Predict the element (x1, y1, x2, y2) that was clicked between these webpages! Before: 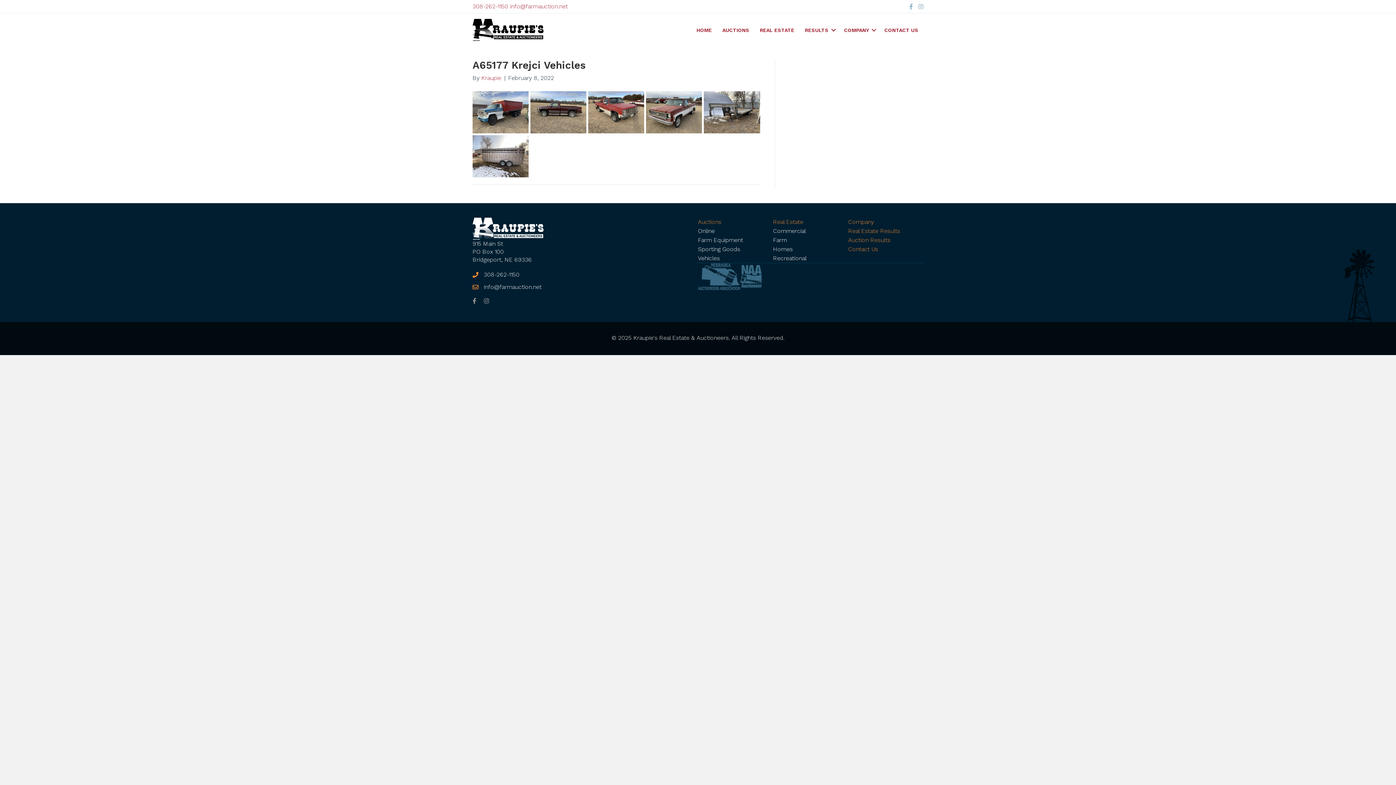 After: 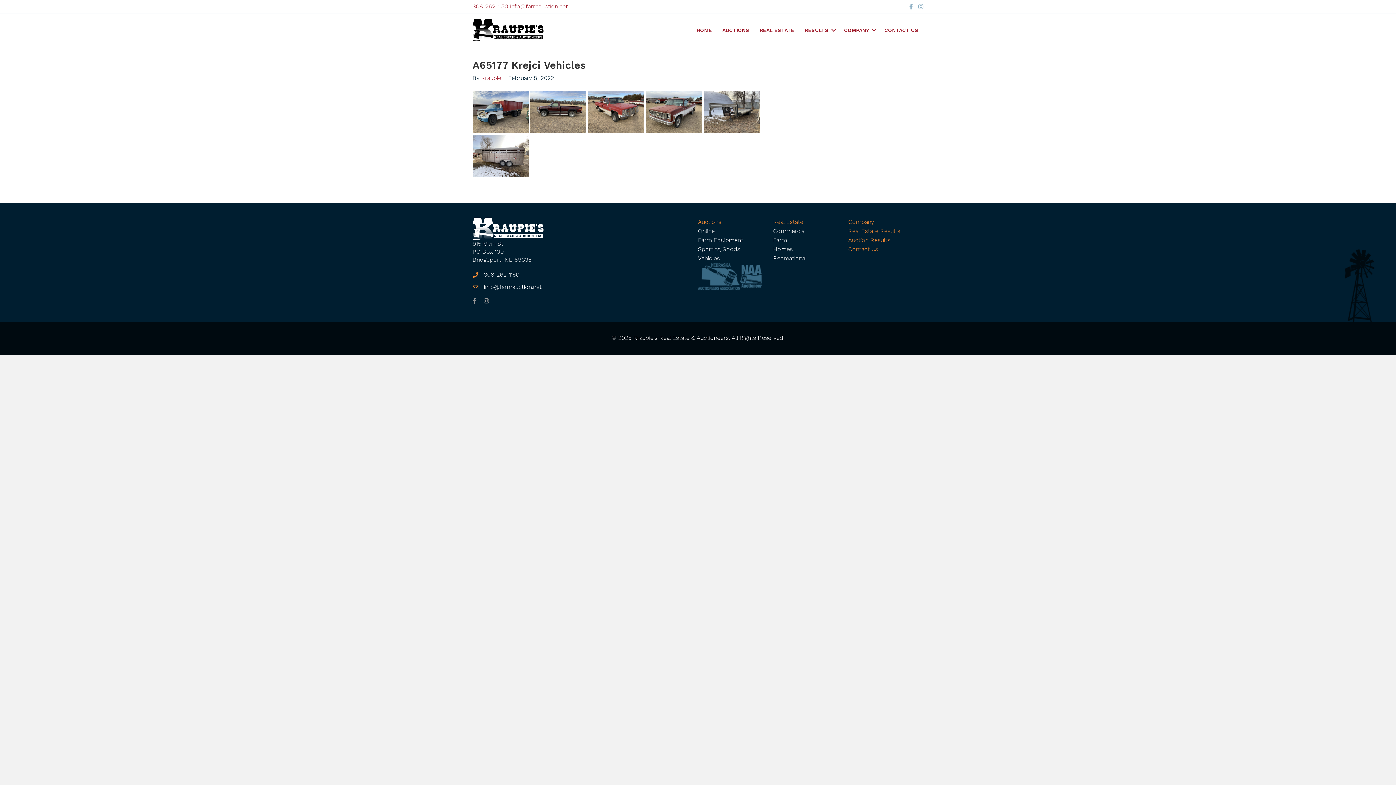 Action: bbox: (484, 283, 541, 290) label: info@farmauction.net